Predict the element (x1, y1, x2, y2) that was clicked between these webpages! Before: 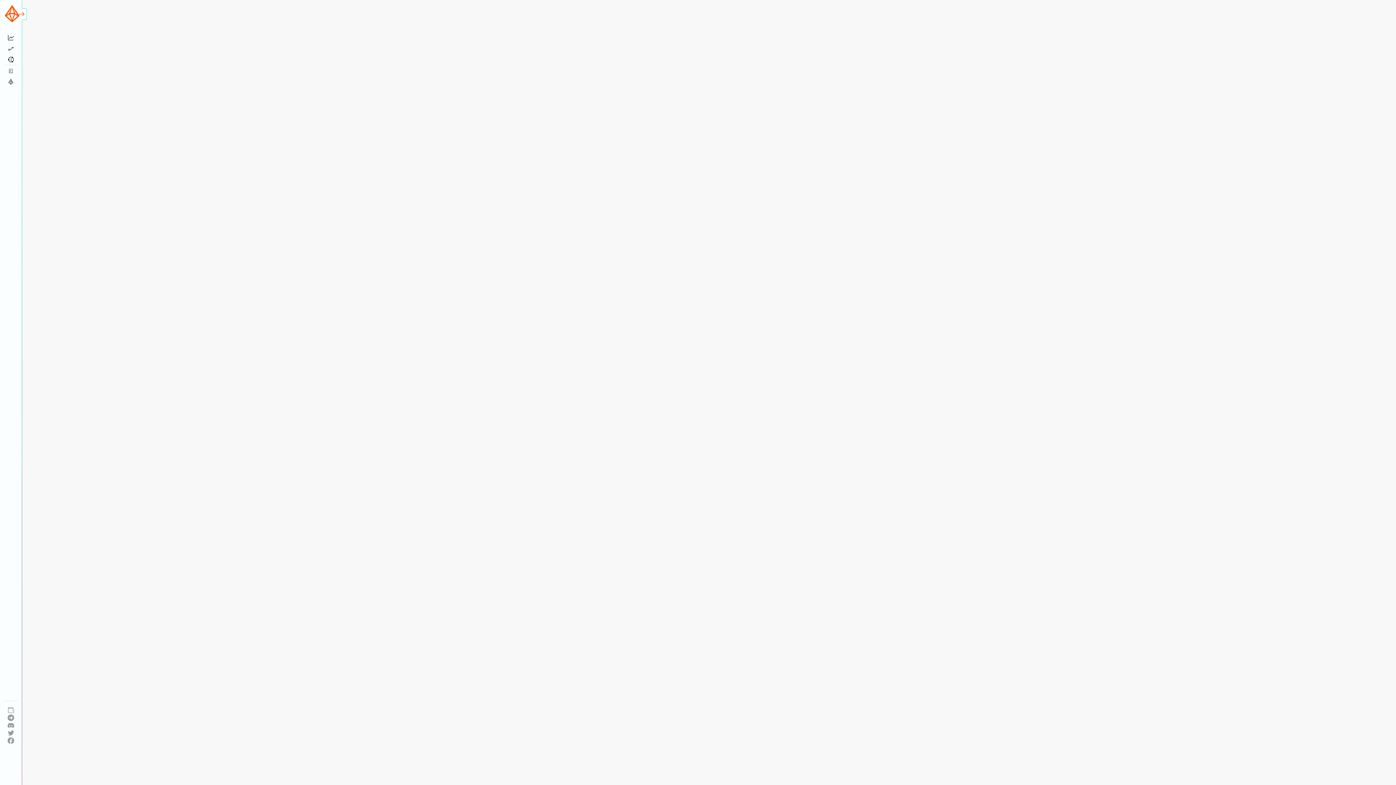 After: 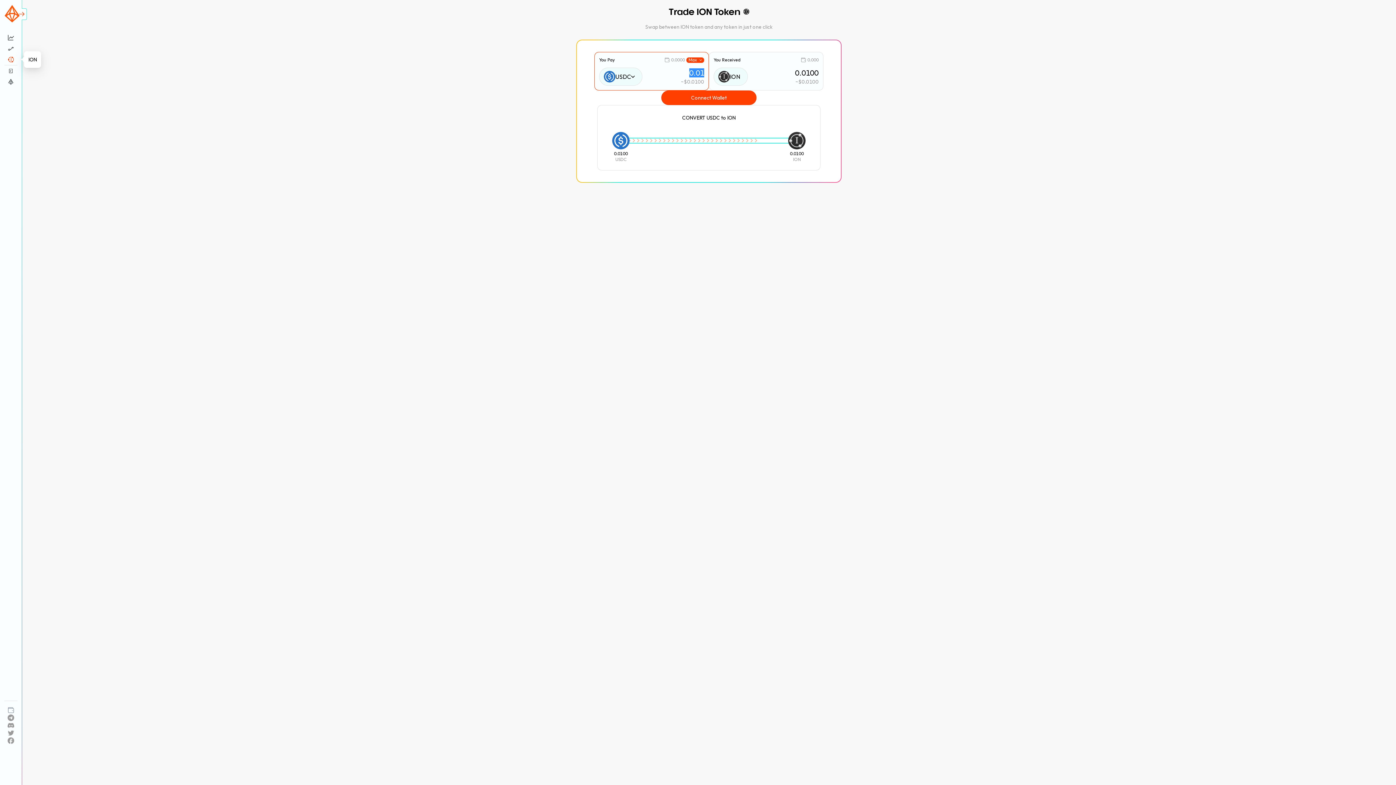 Action: bbox: (4, 54, 17, 65)